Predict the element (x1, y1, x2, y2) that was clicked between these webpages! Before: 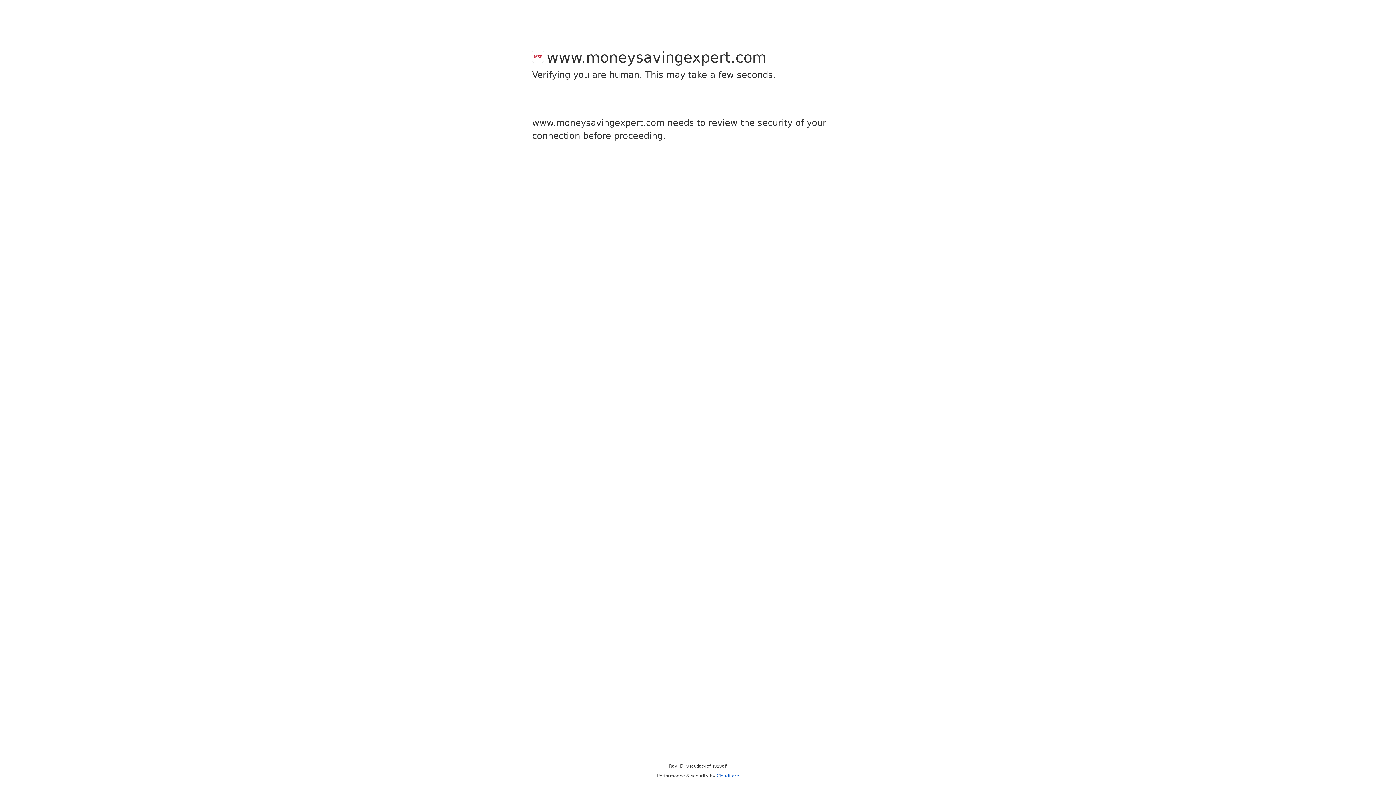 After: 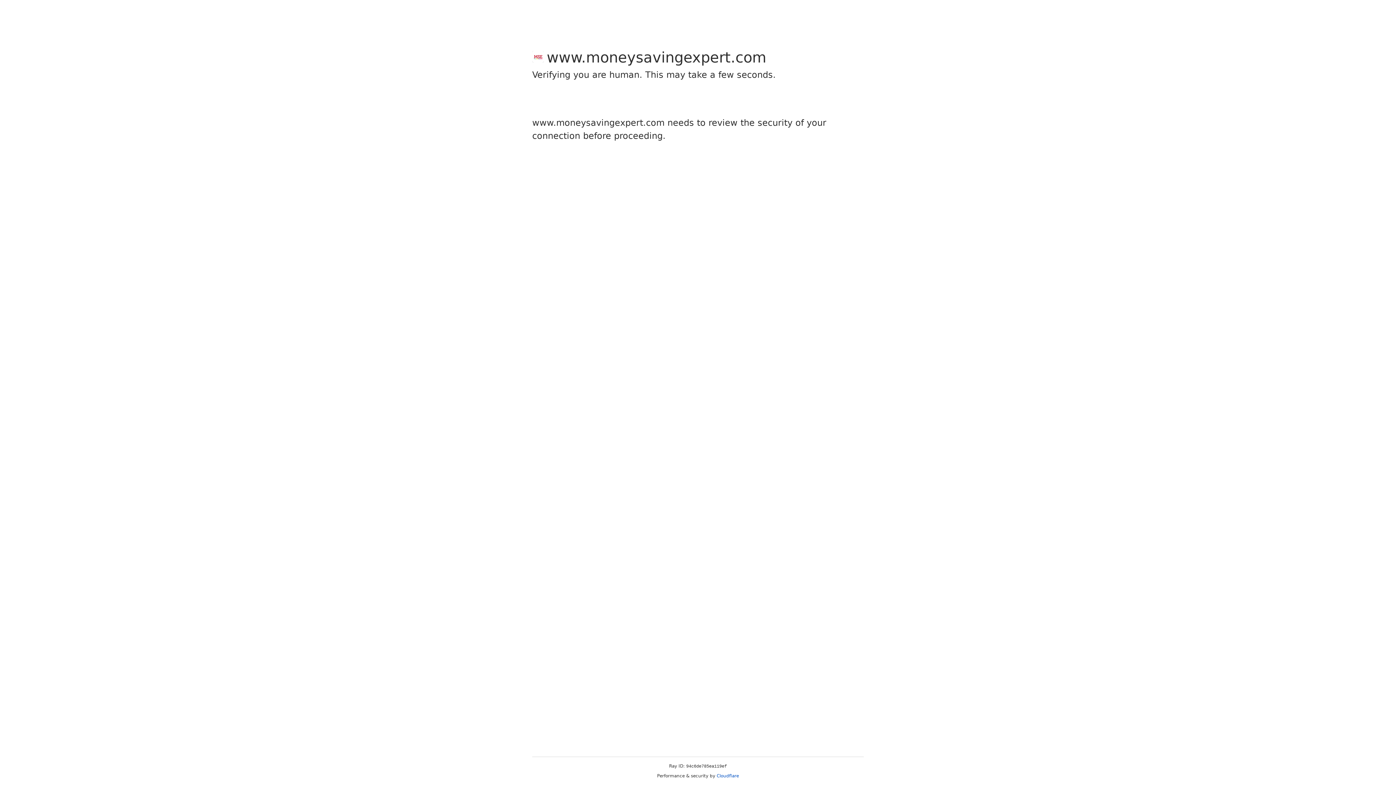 Action: label: Cloudflare bbox: (716, 773, 739, 778)